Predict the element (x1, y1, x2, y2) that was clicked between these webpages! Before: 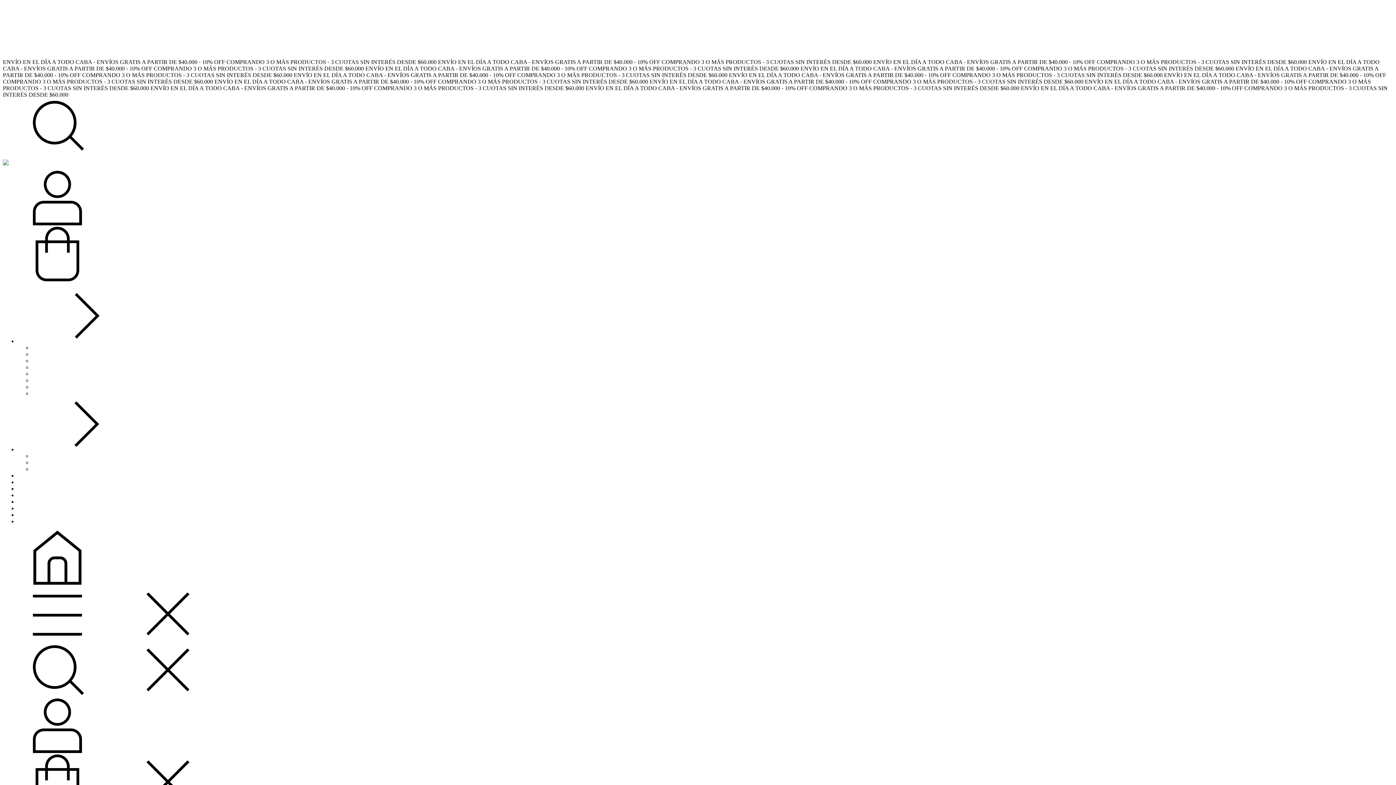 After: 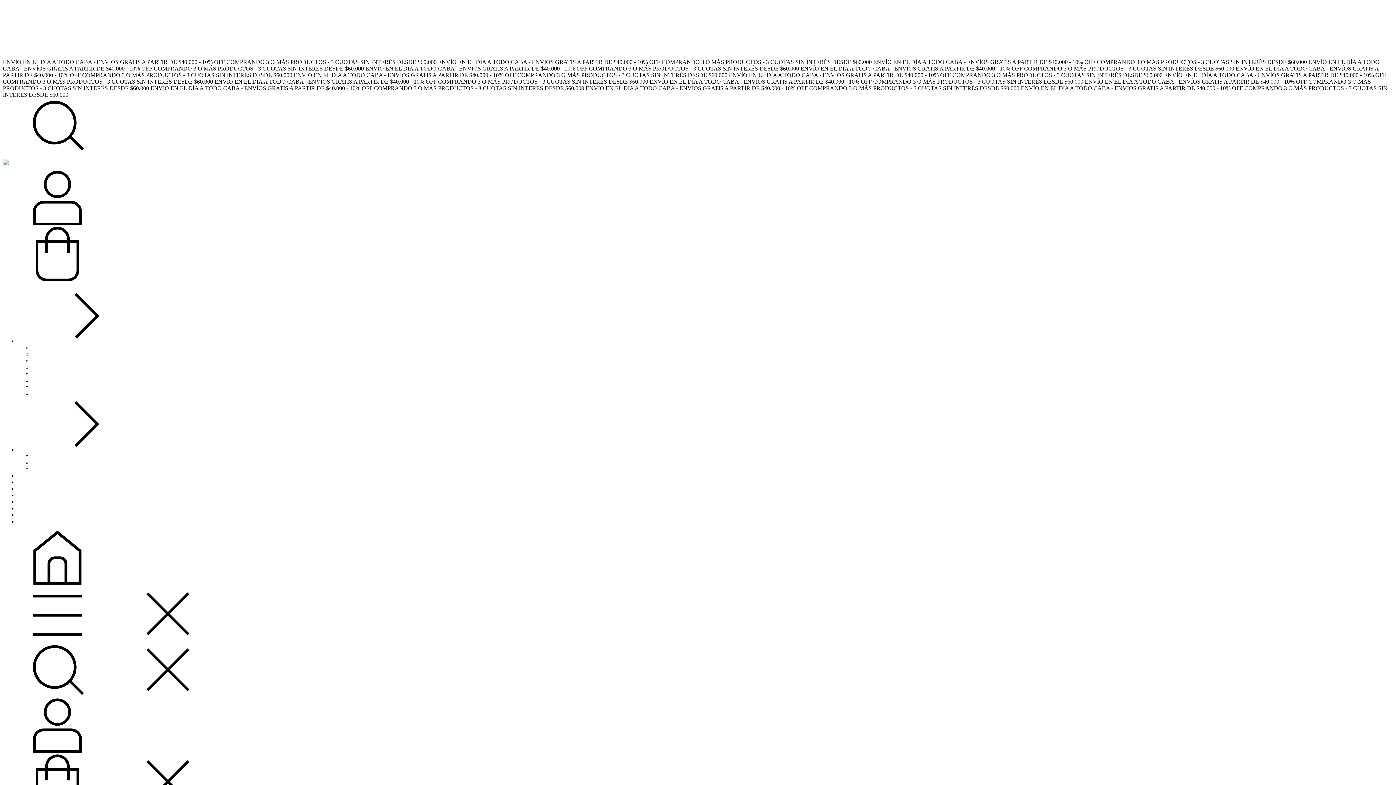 Action: label: GIFT CARDS bbox: (17, 499, 48, 505)